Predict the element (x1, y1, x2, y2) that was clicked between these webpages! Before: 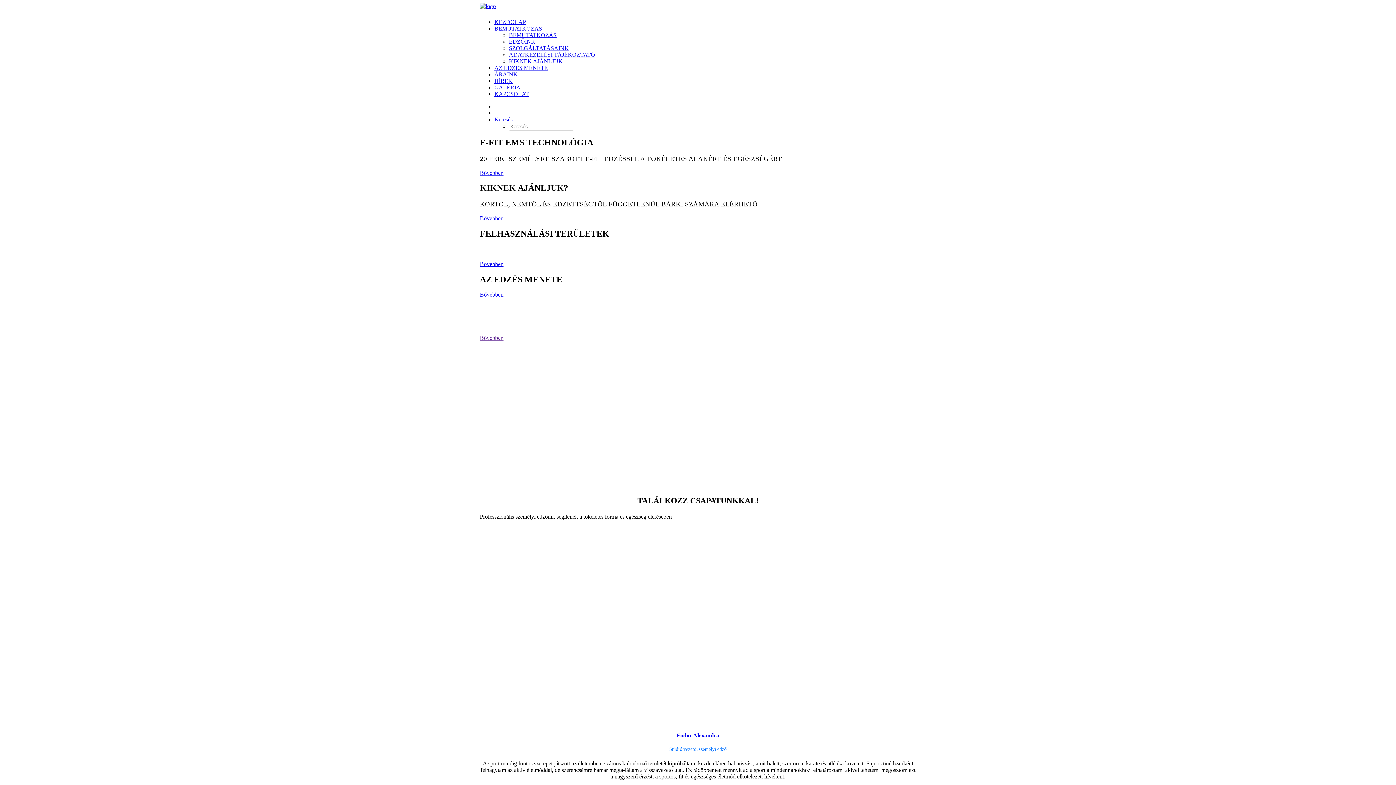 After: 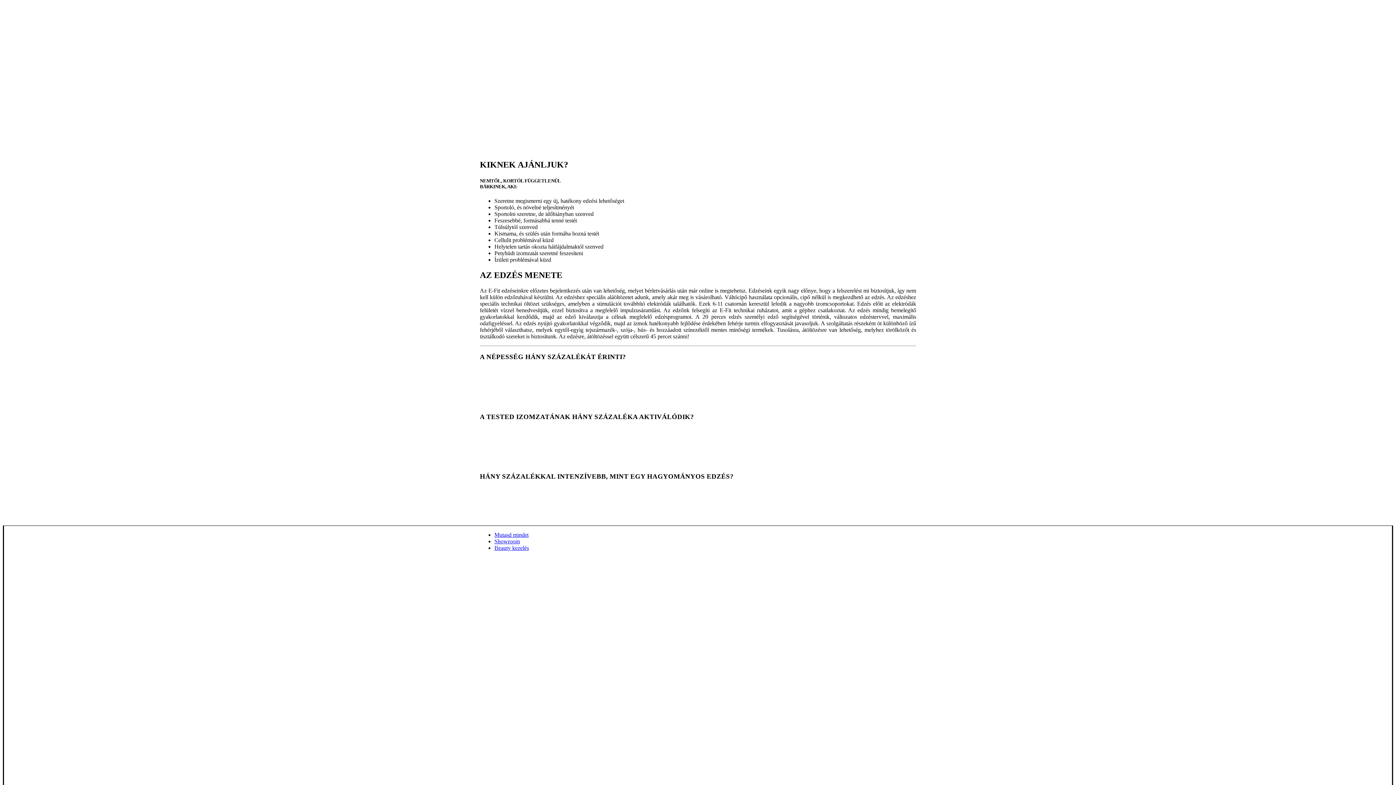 Action: label: KIKNEK AJÁNLJUK bbox: (509, 58, 562, 64)